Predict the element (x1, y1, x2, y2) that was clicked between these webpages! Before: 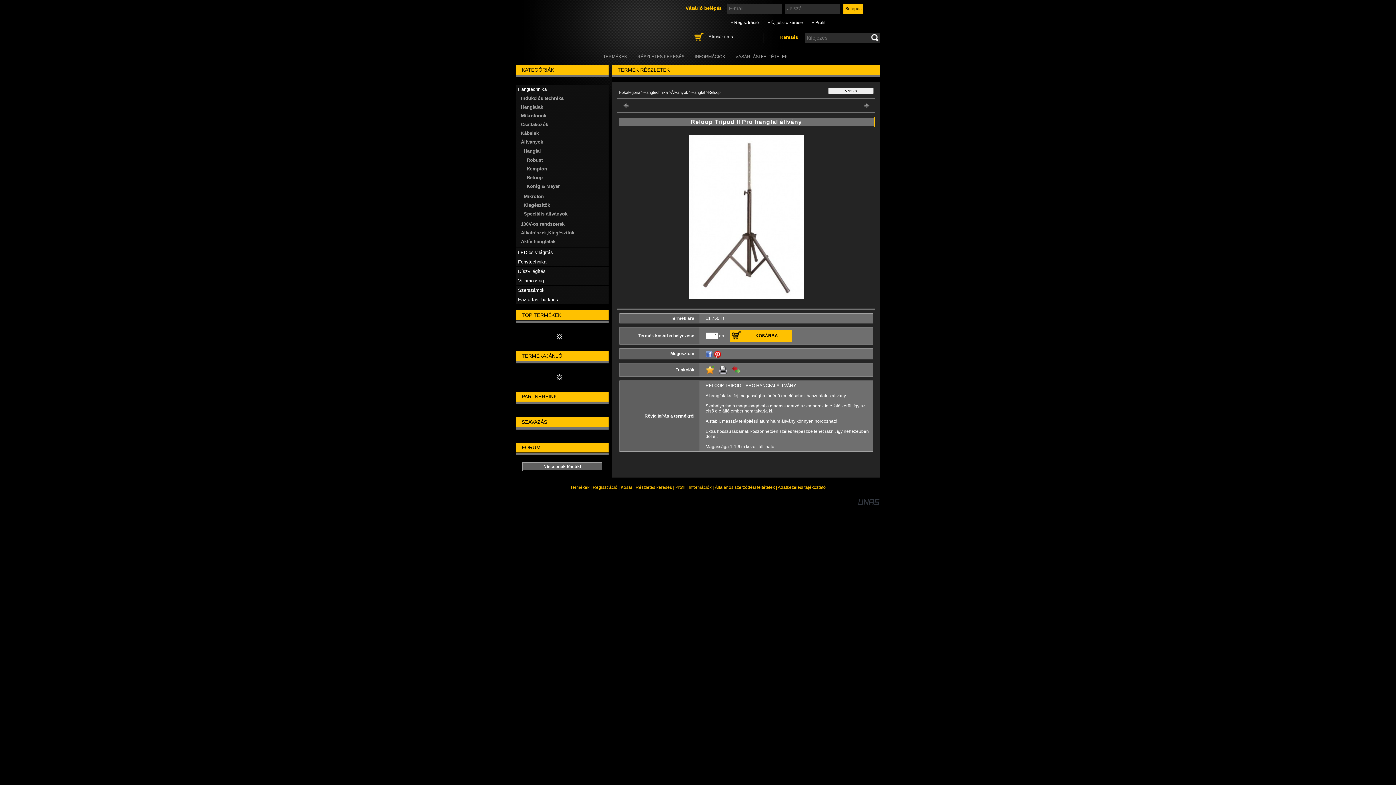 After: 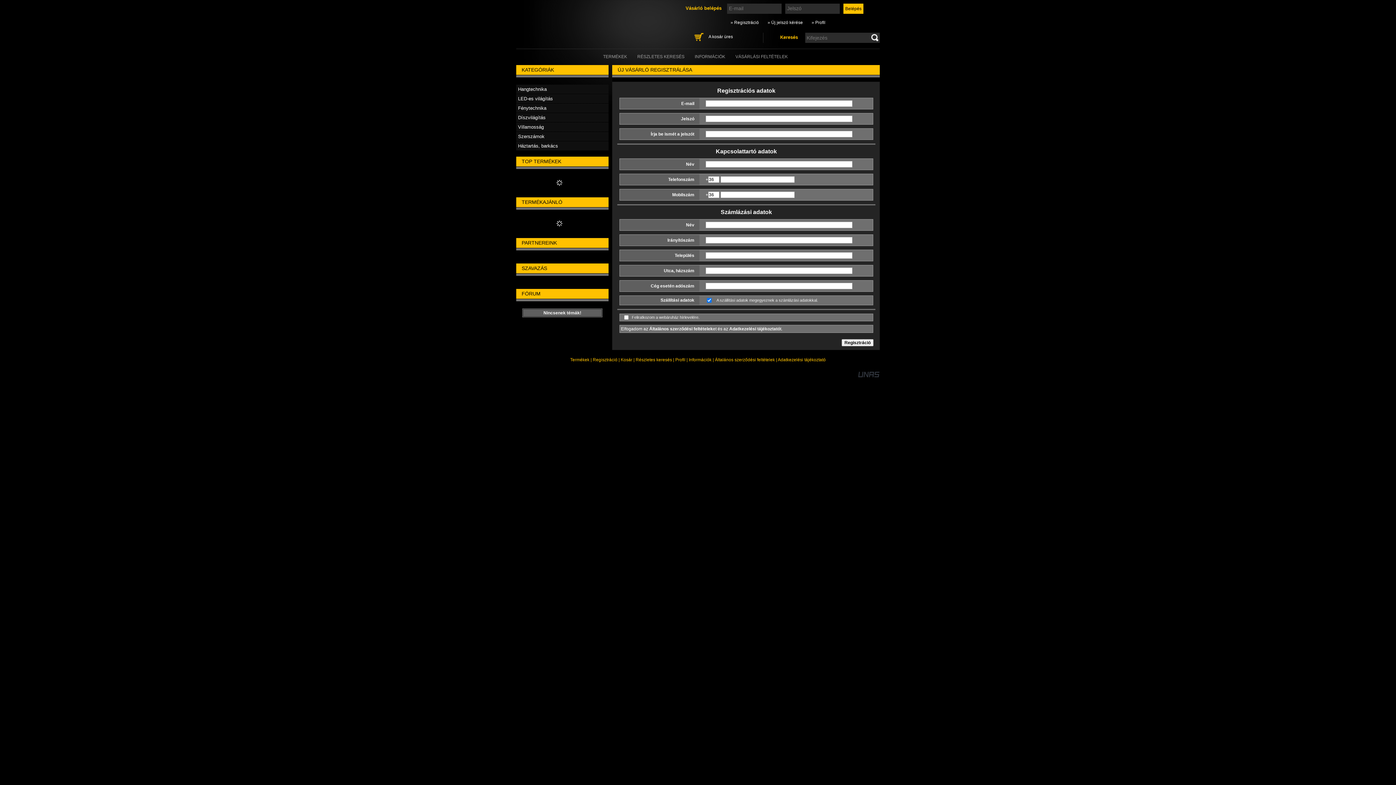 Action: bbox: (592, 485, 617, 490) label: Regisztráció